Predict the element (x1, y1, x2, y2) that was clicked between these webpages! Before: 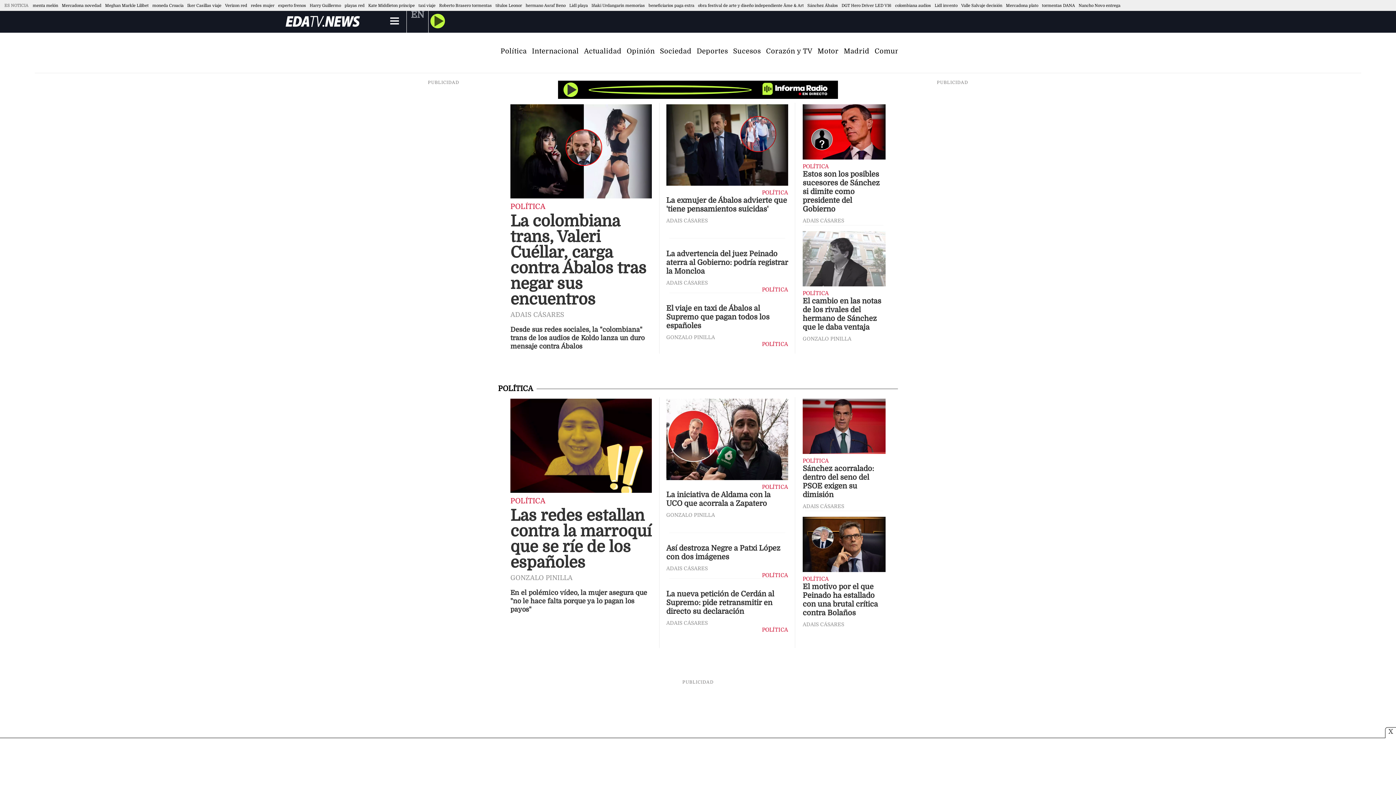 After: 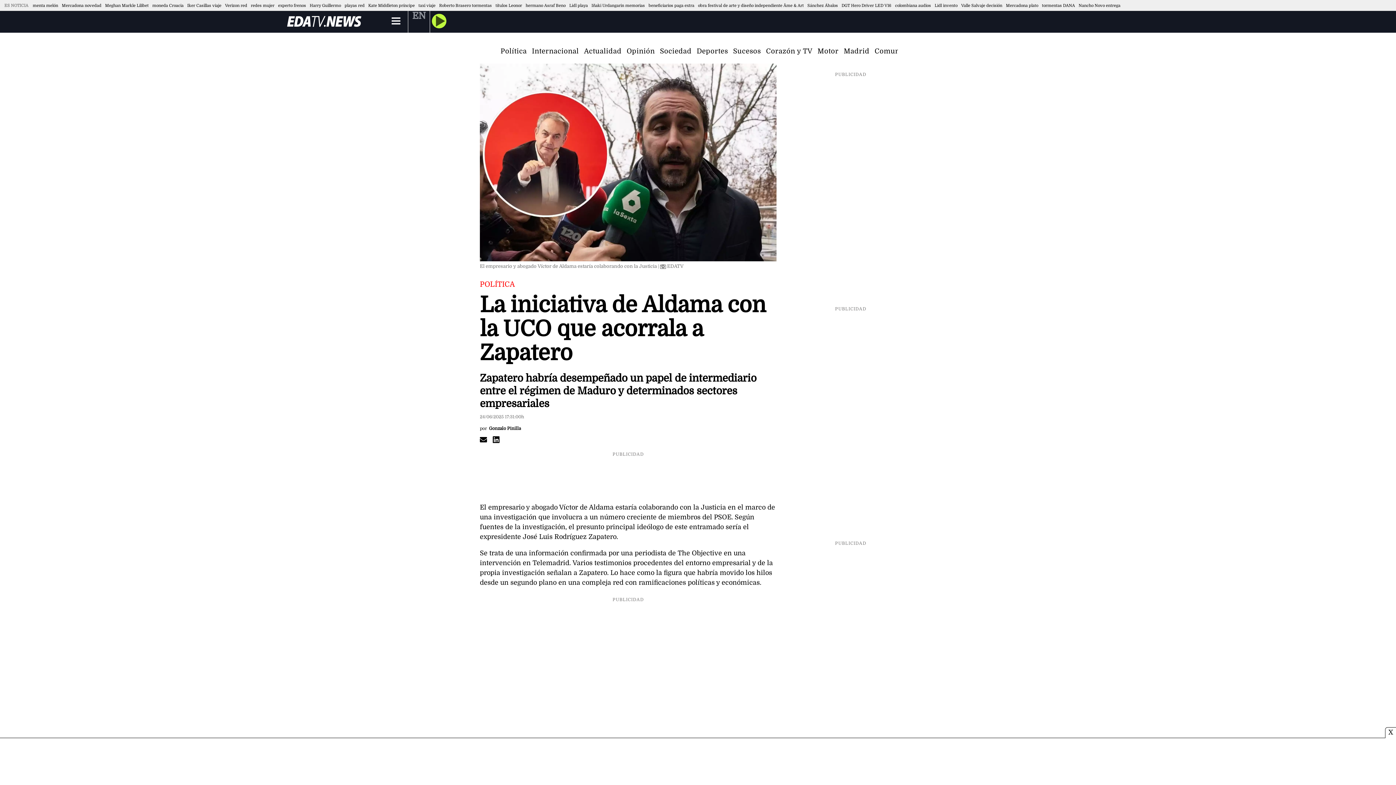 Action: label: La iniciativa de Aldama con la UCO que acorrala a Zapatero bbox: (666, 490, 788, 508)